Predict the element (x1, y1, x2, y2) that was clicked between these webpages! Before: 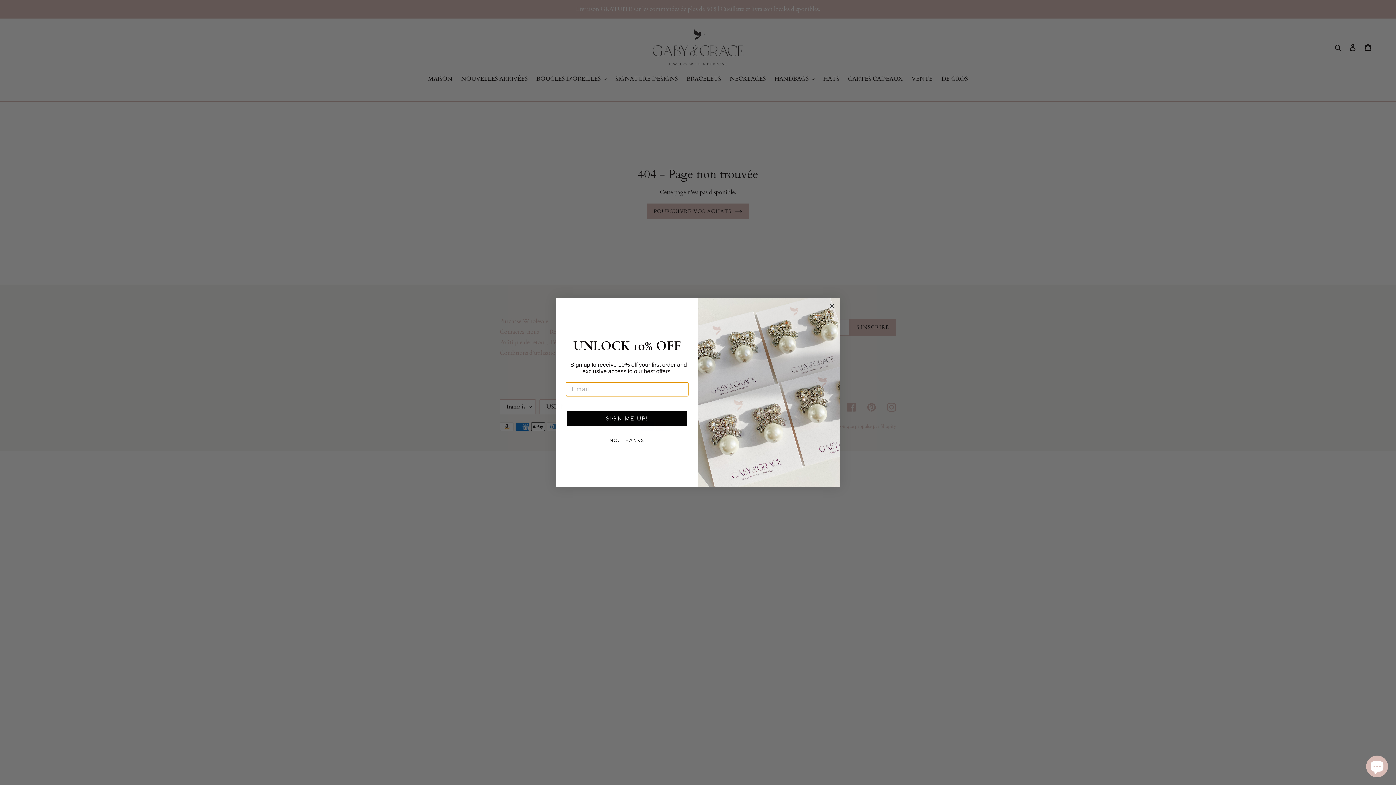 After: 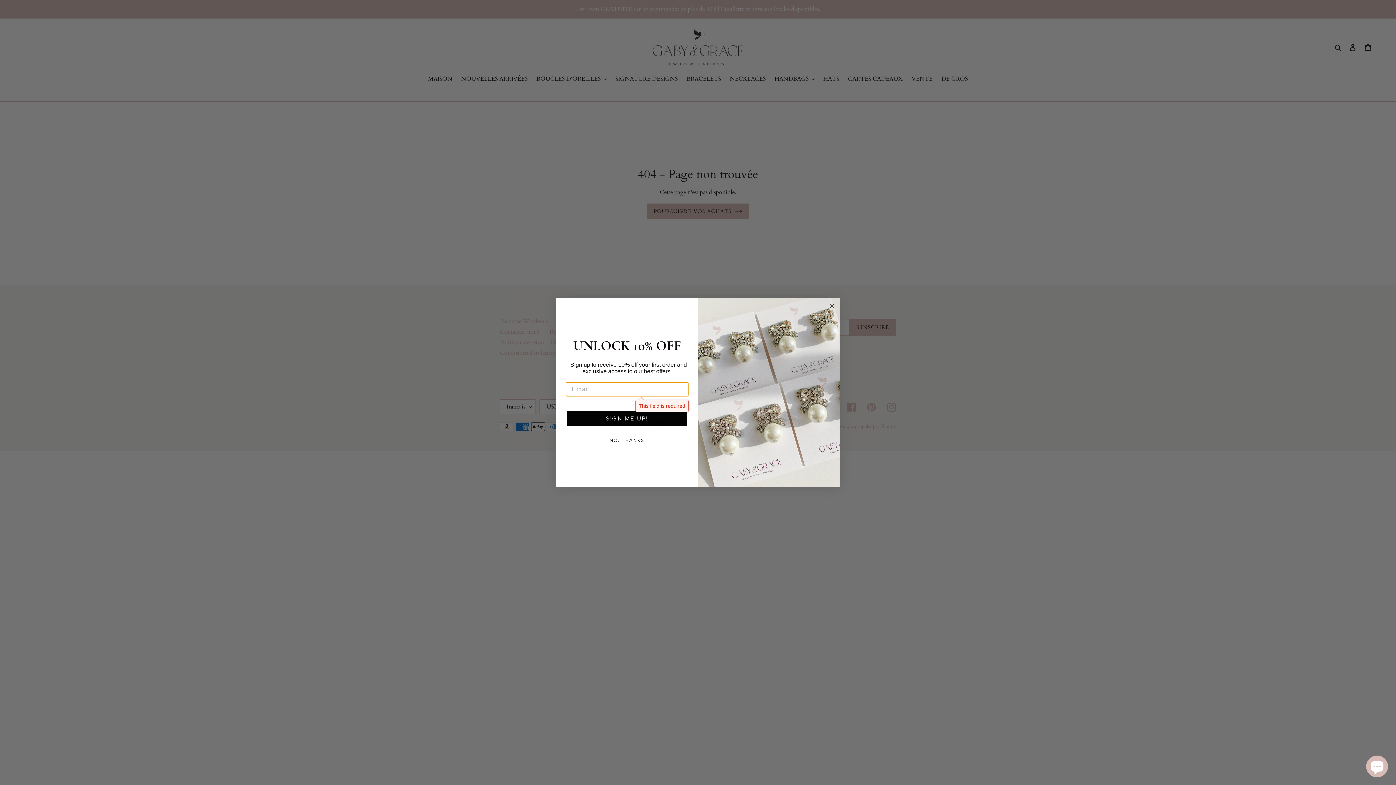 Action: label: SIGN ME UP! bbox: (567, 411, 687, 426)